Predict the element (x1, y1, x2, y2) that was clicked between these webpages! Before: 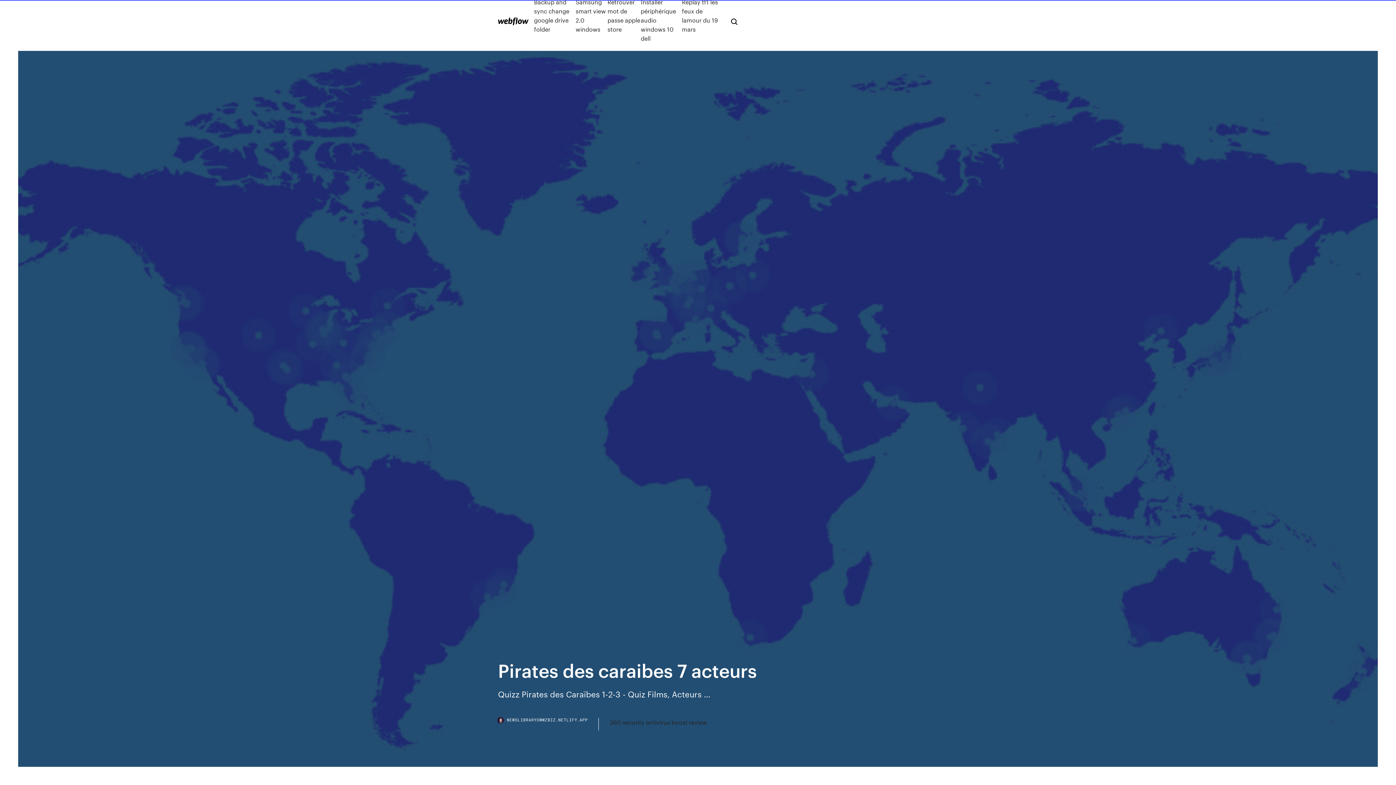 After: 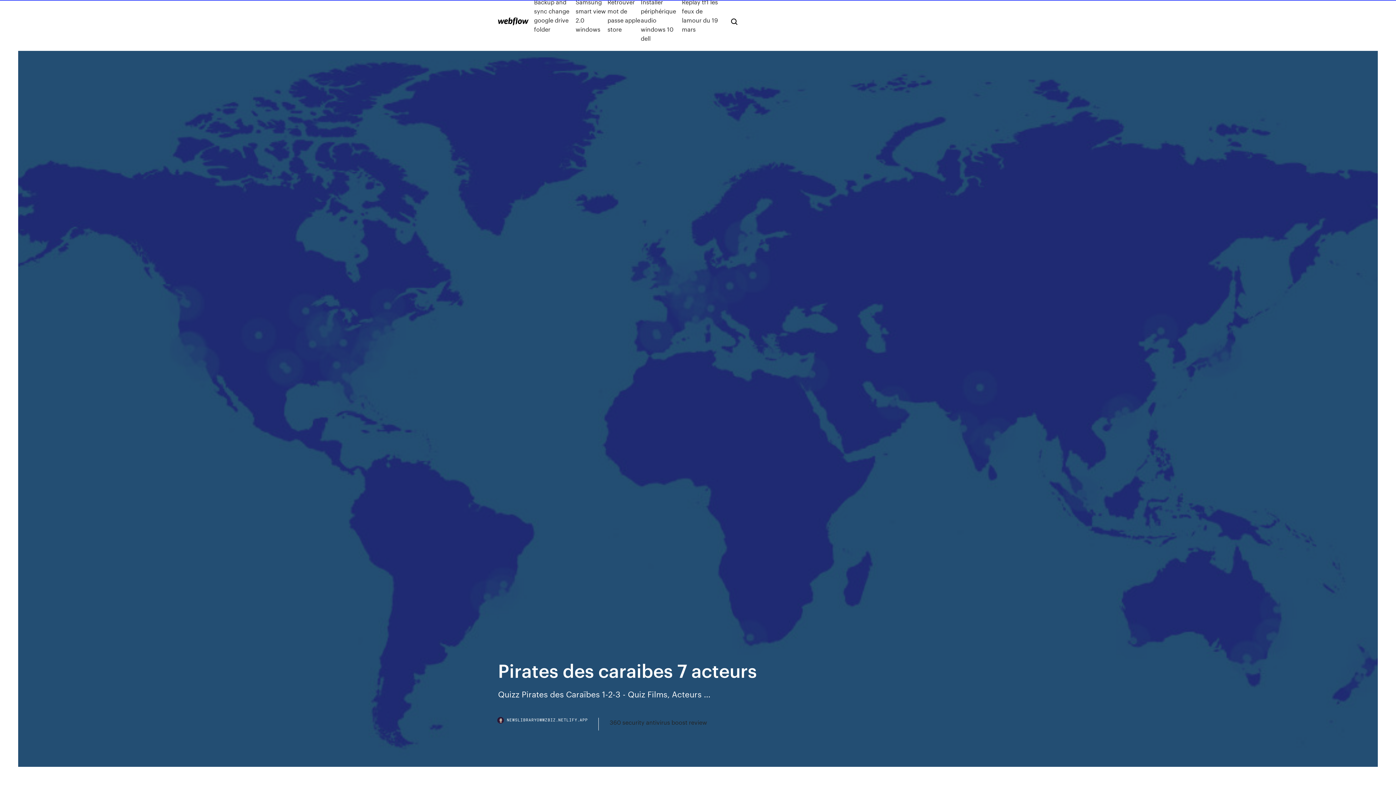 Action: label: NEWSLIBRARYOWWZBIZ.NETLIFY.APP bbox: (498, 718, 598, 730)